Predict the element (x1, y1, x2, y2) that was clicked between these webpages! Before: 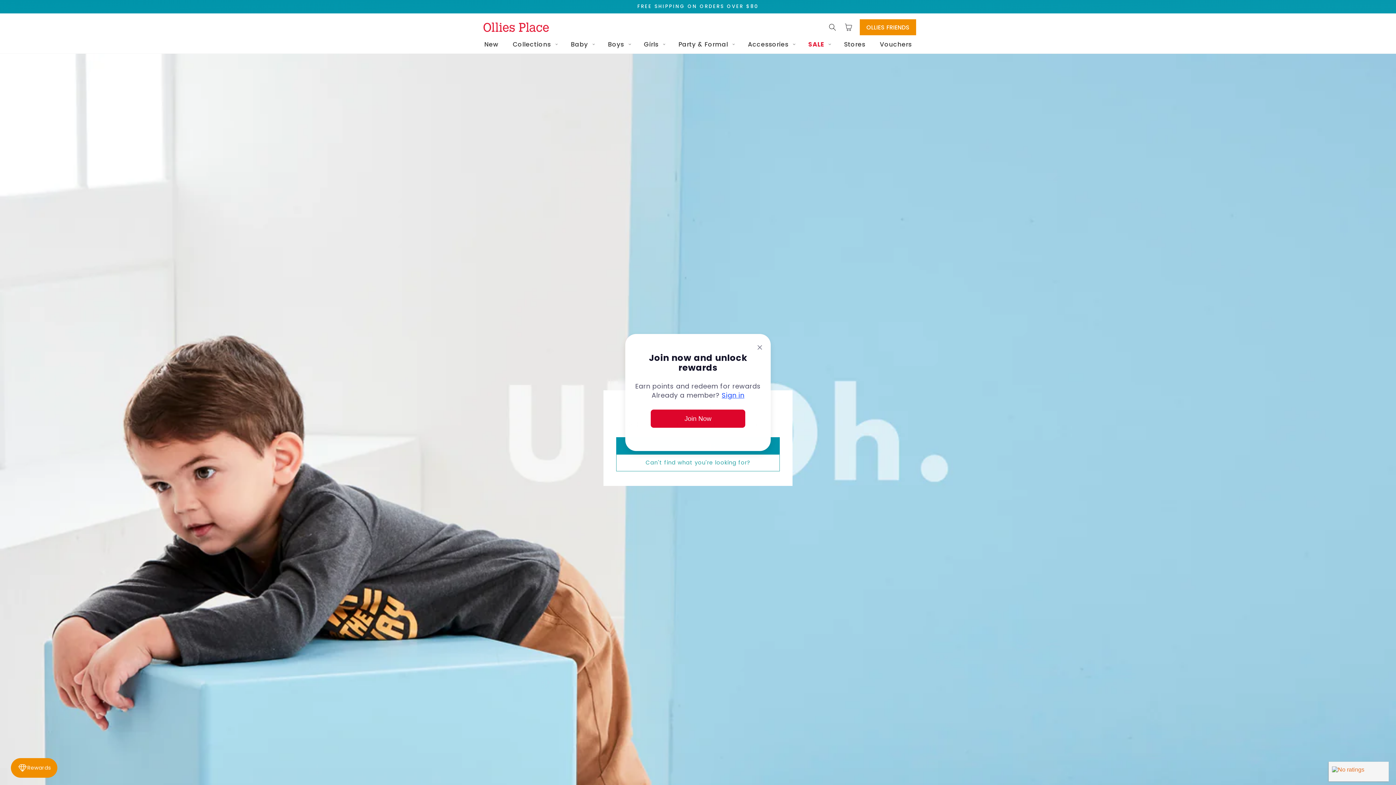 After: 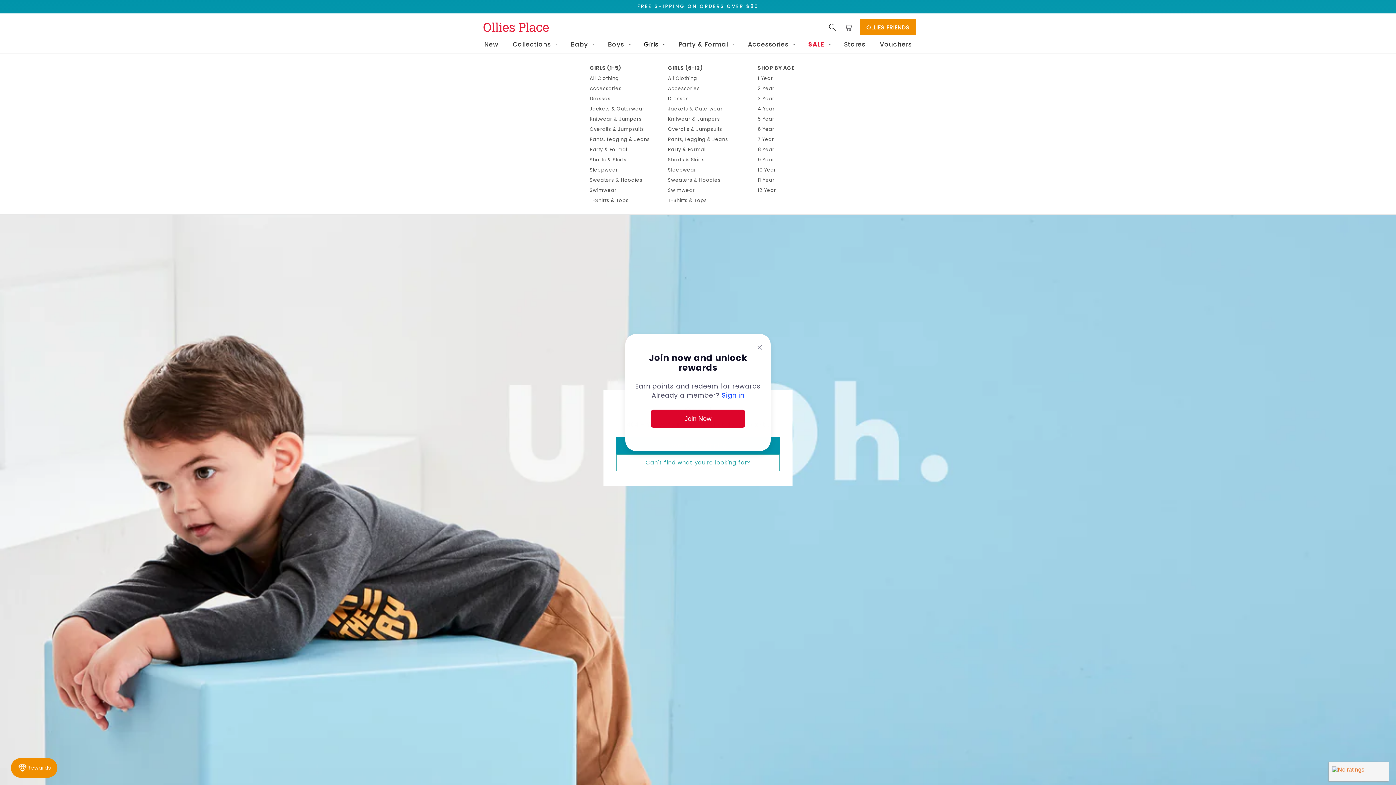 Action: bbox: (639, 36, 668, 52) label: Girls